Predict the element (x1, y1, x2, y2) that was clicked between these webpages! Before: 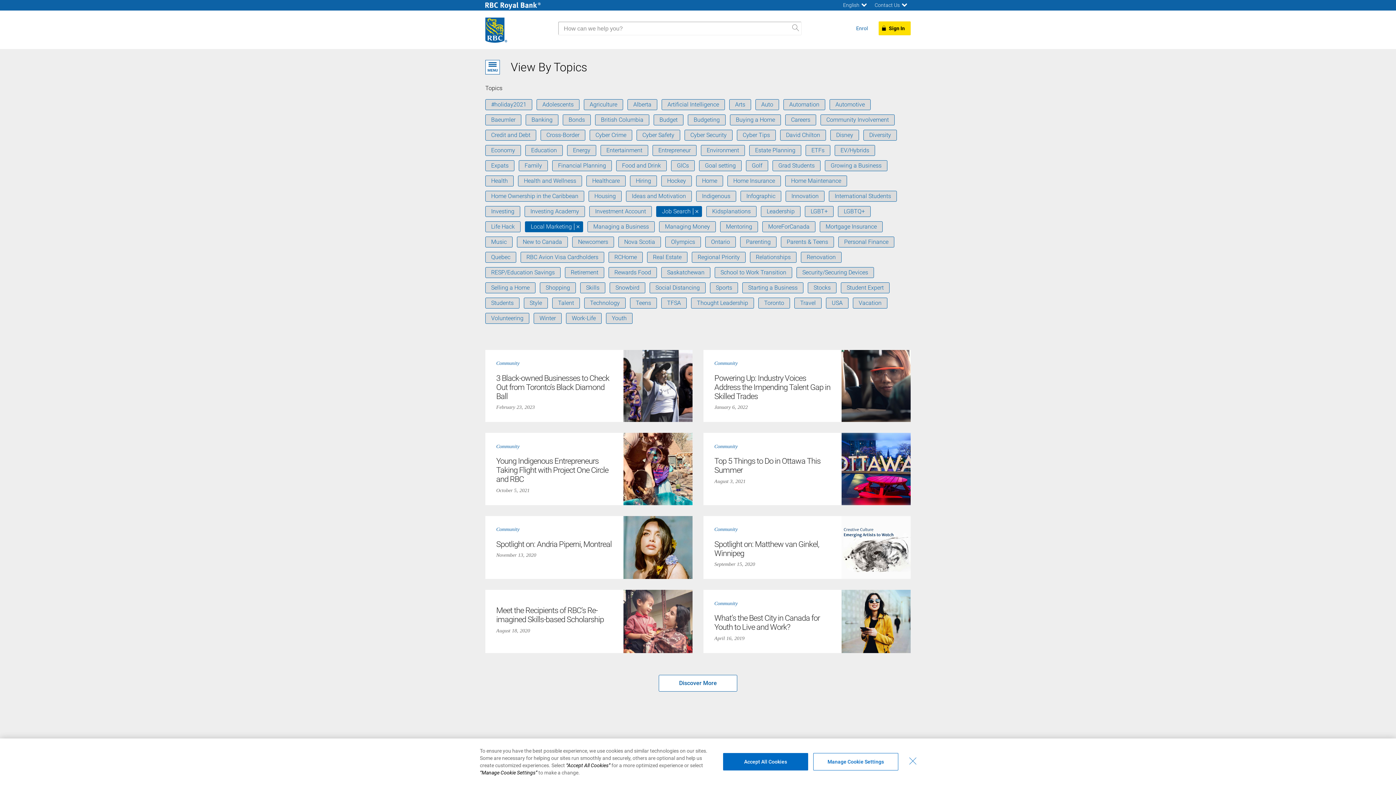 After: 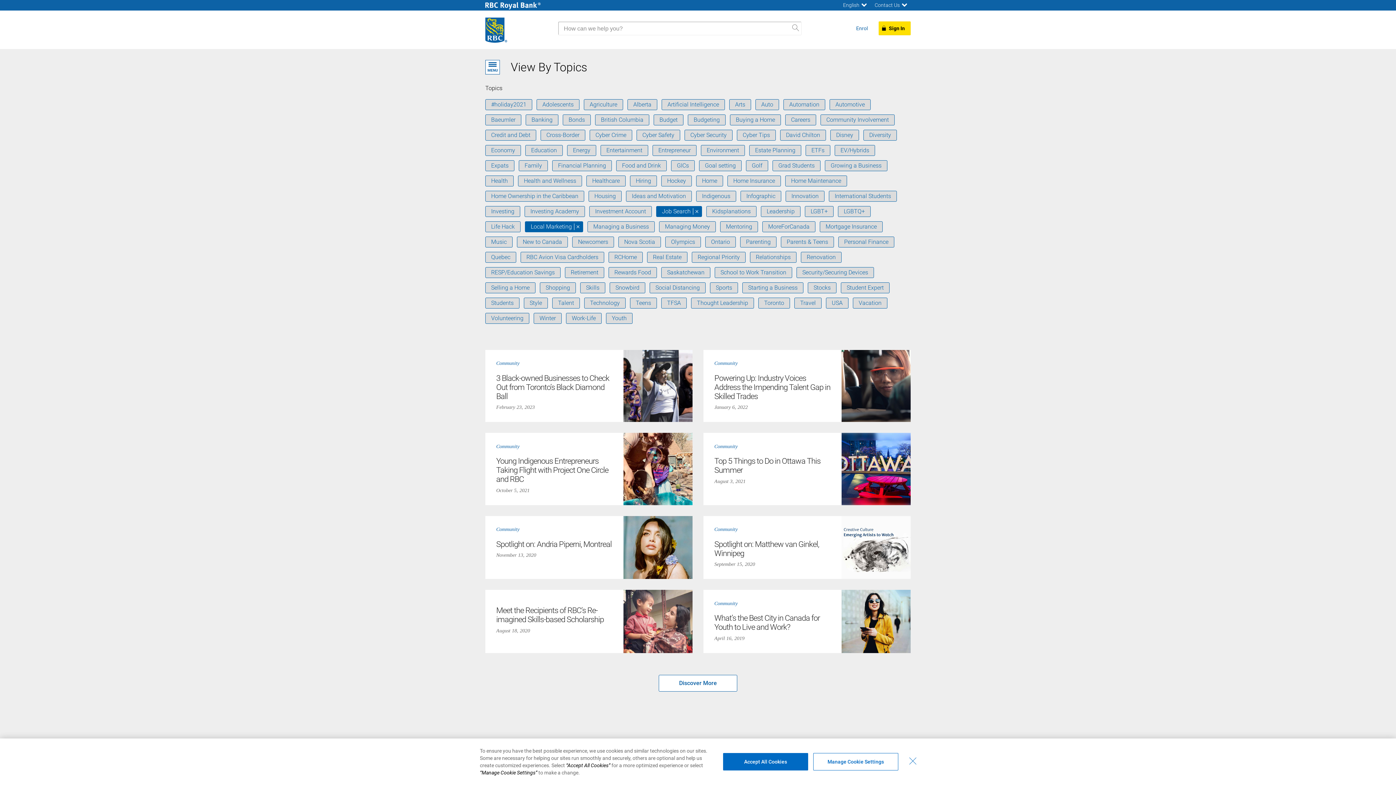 Action: label: Golf bbox: (746, 160, 768, 171)